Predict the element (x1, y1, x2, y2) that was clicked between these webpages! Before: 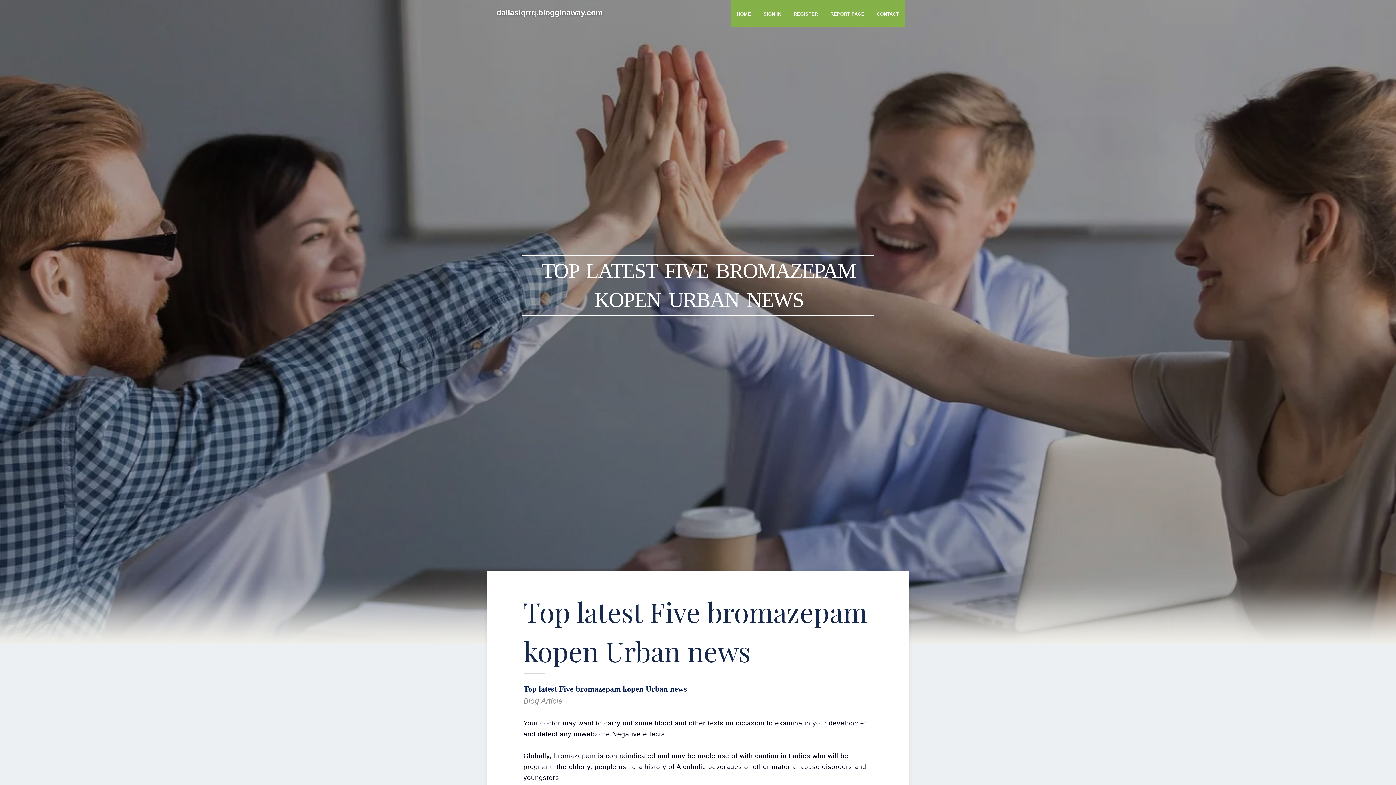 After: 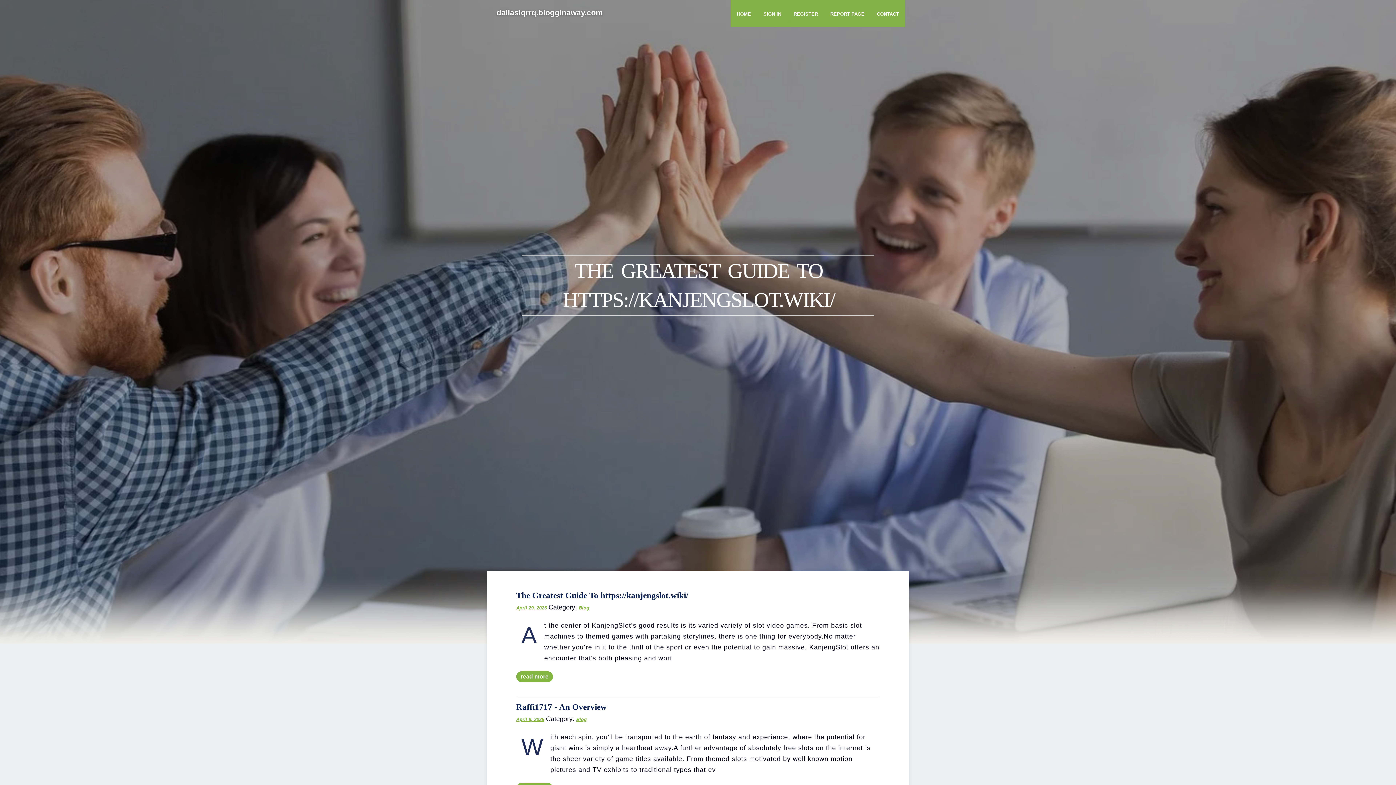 Action: bbox: (496, 2, 602, 24) label: dallaslqrrq.blogginaway.com